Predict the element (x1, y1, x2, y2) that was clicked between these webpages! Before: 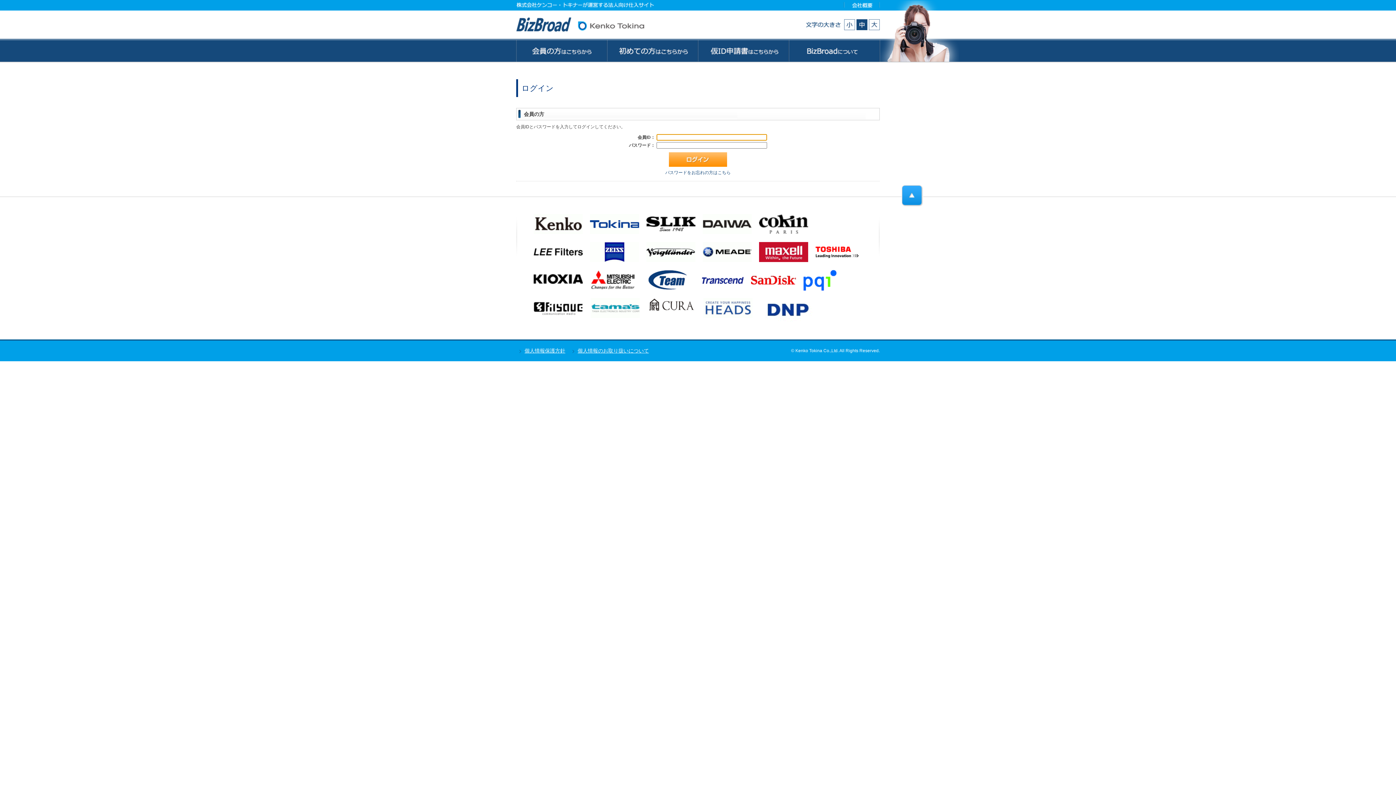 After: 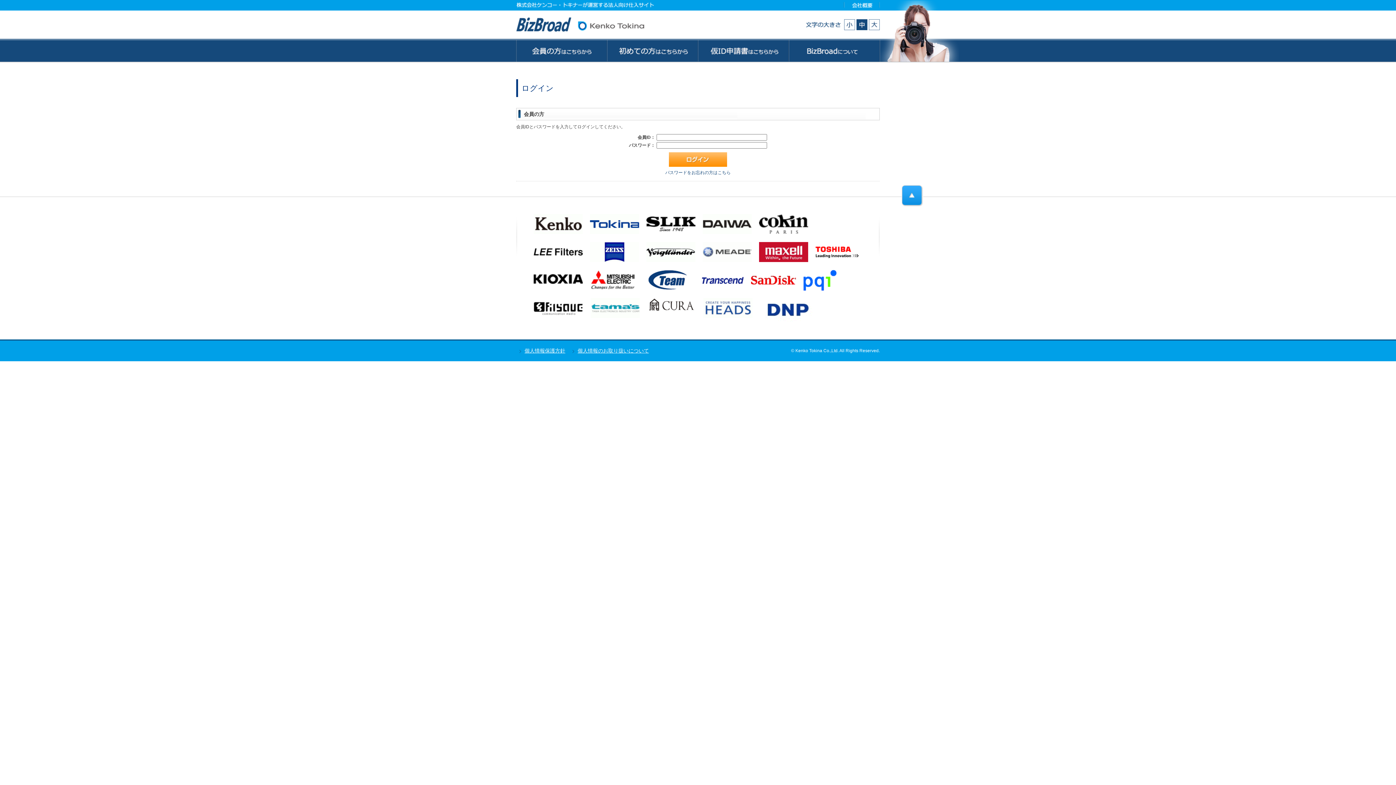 Action: bbox: (702, 249, 752, 254)